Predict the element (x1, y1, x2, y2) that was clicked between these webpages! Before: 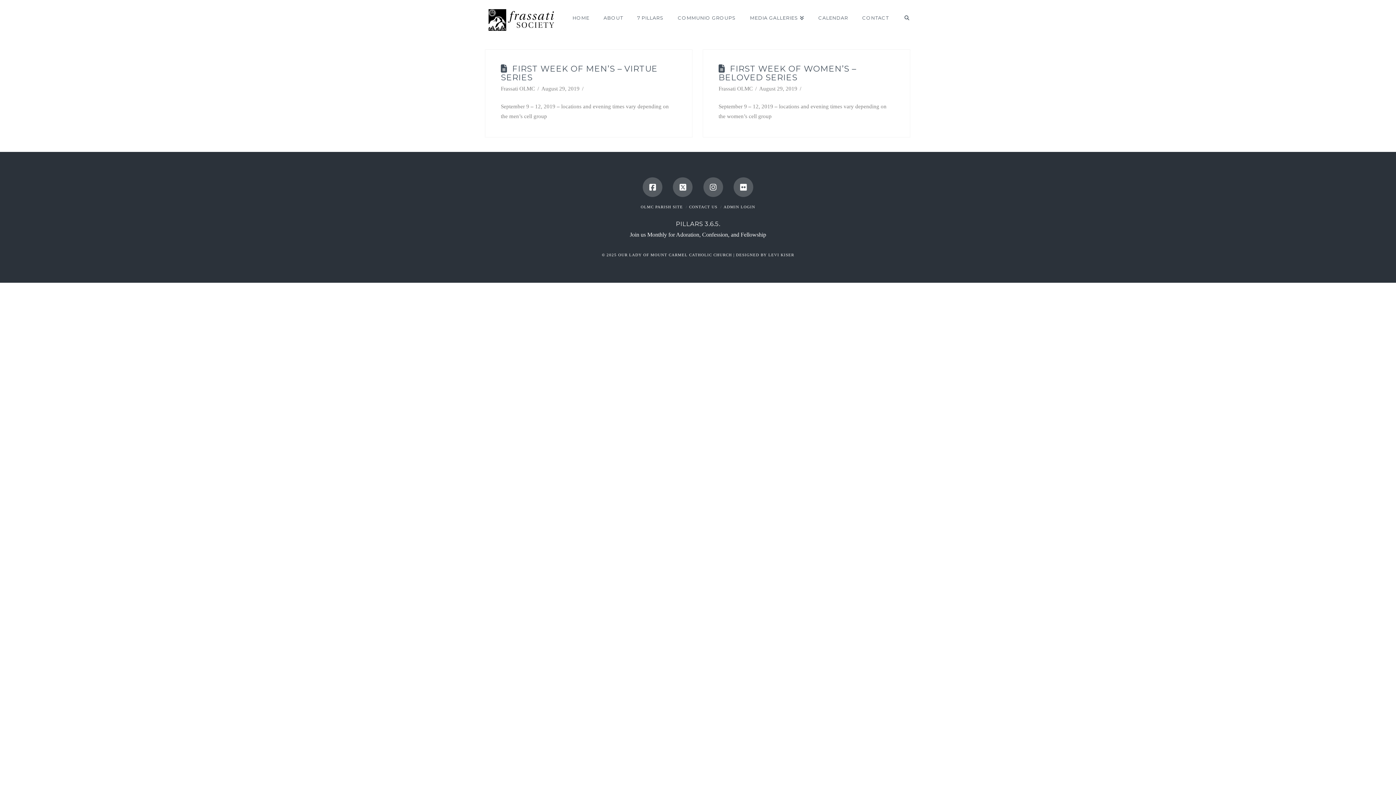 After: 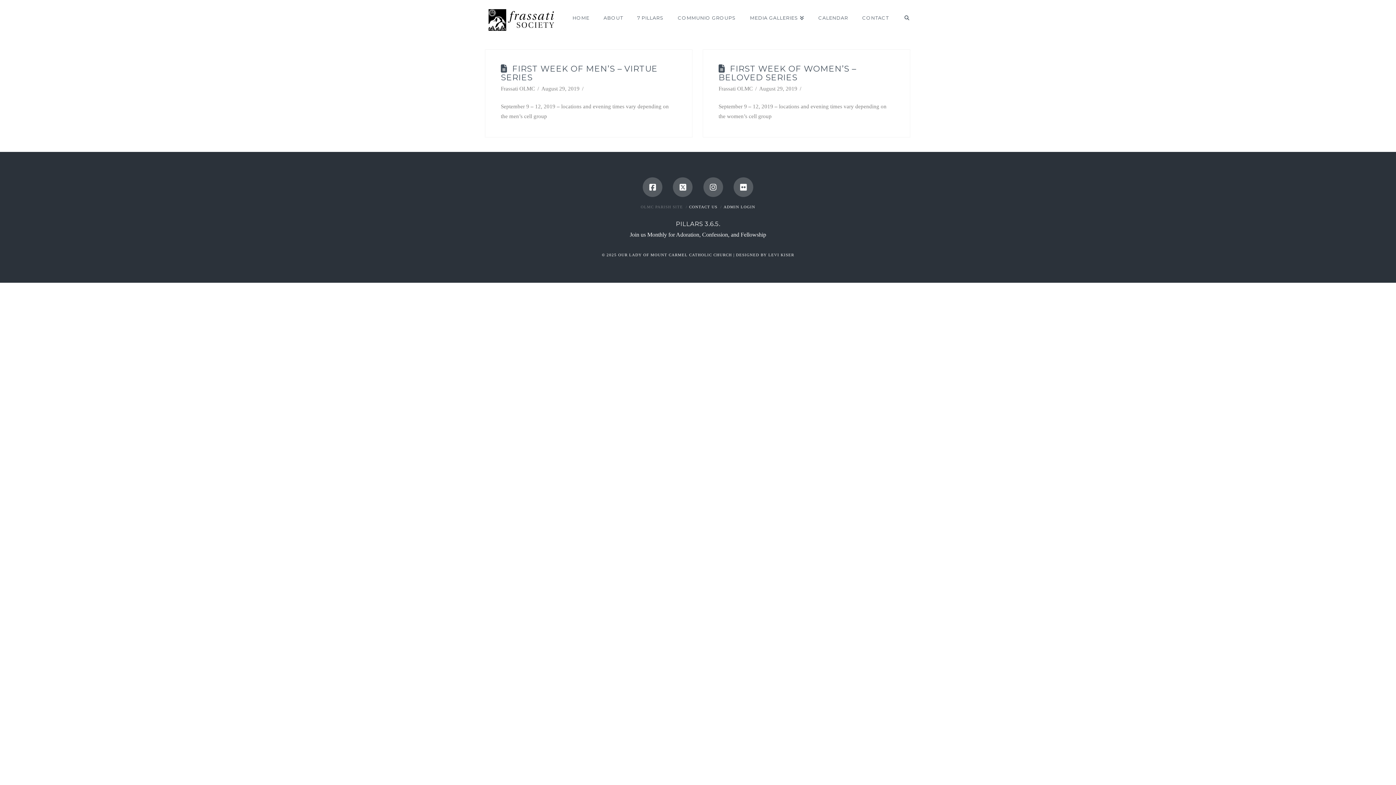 Action: bbox: (640, 204, 683, 209) label: OLMC PARISH SITE